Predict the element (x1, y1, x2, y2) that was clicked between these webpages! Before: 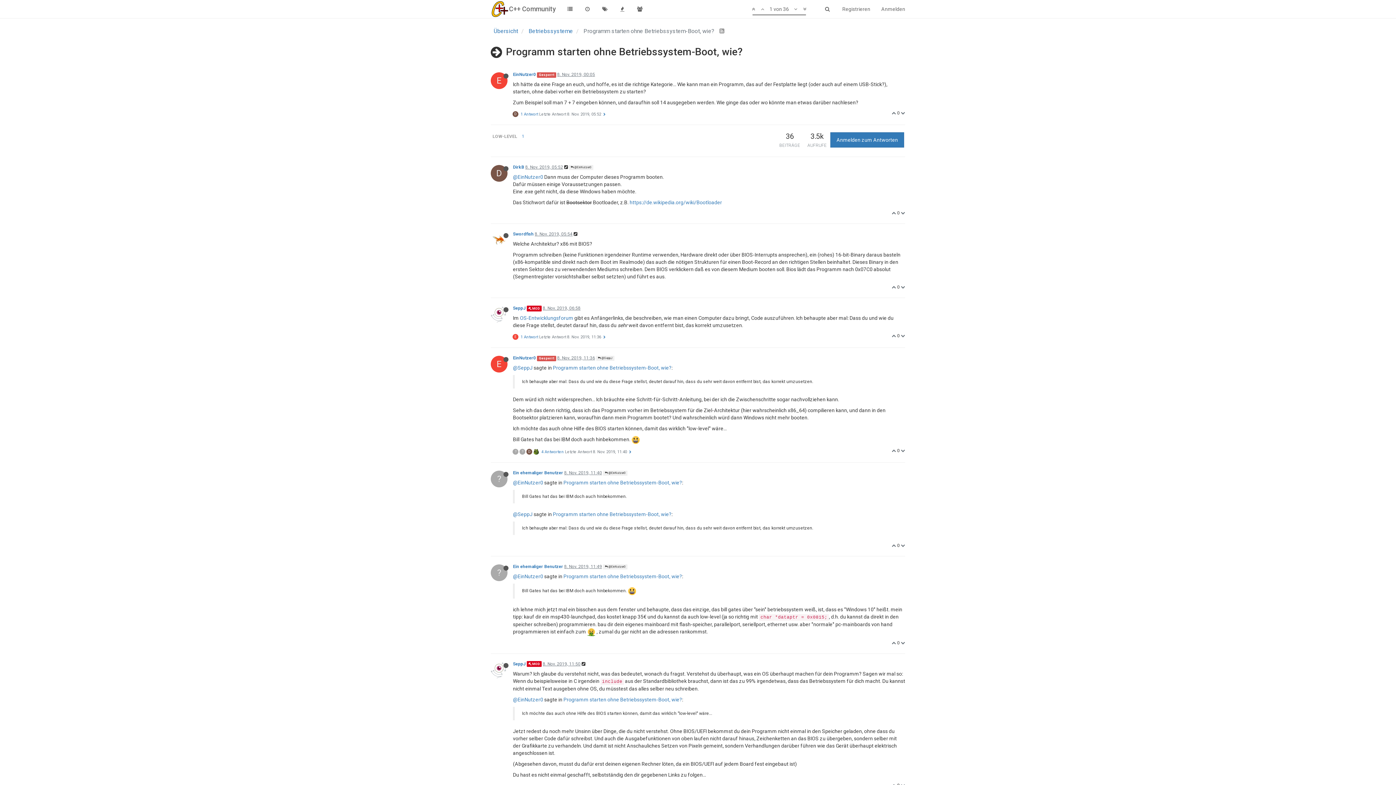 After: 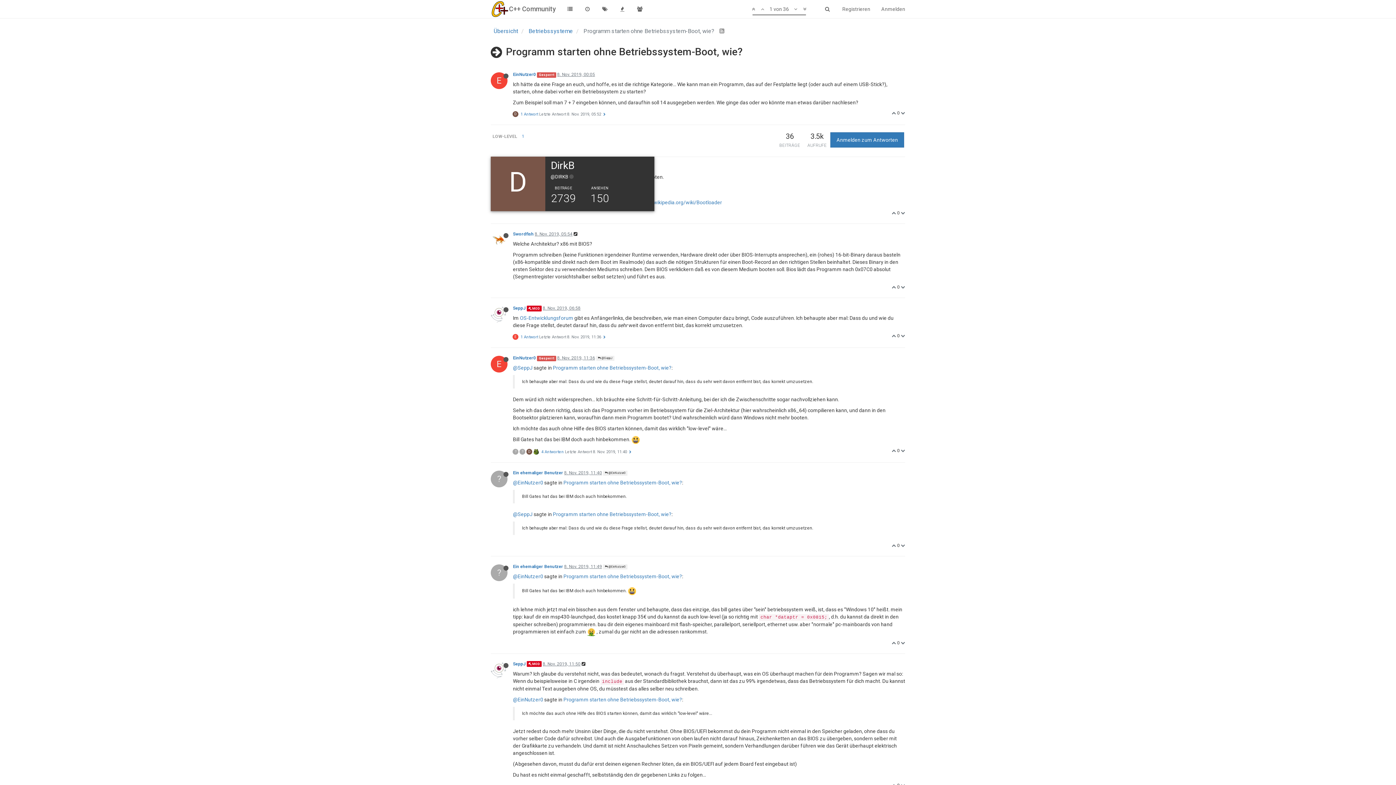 Action: bbox: (490, 171, 513, 177) label: D